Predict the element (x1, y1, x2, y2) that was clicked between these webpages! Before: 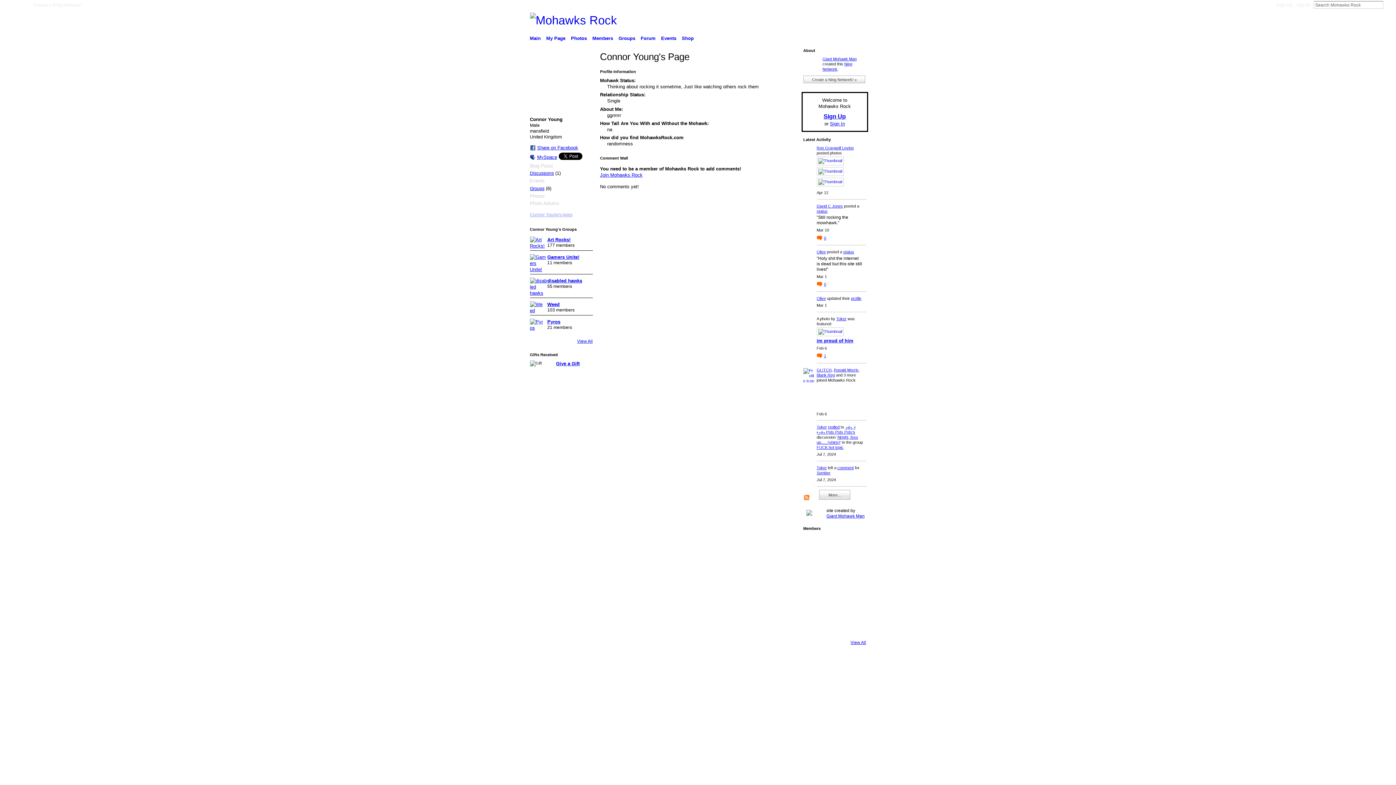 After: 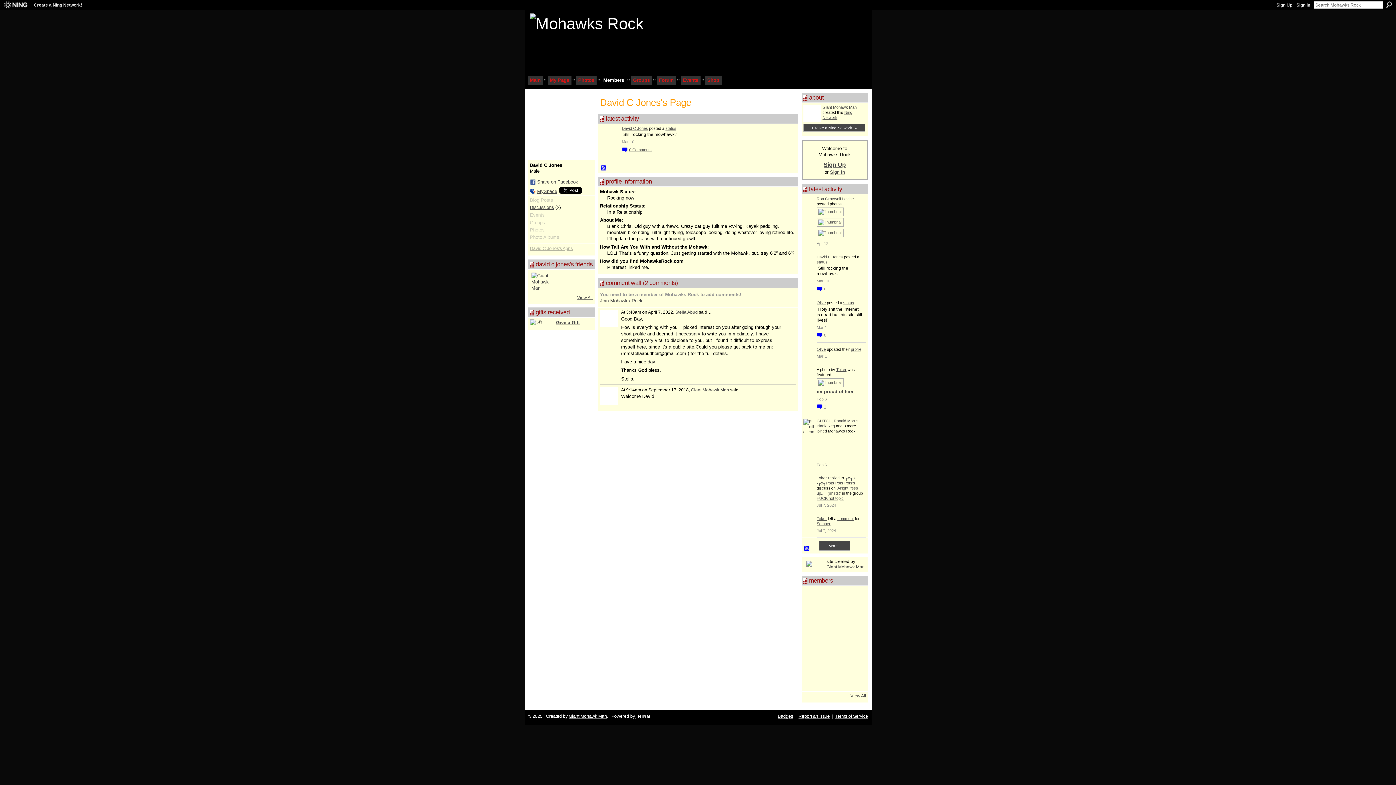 Action: label: David C Jones bbox: (816, 203, 843, 208)